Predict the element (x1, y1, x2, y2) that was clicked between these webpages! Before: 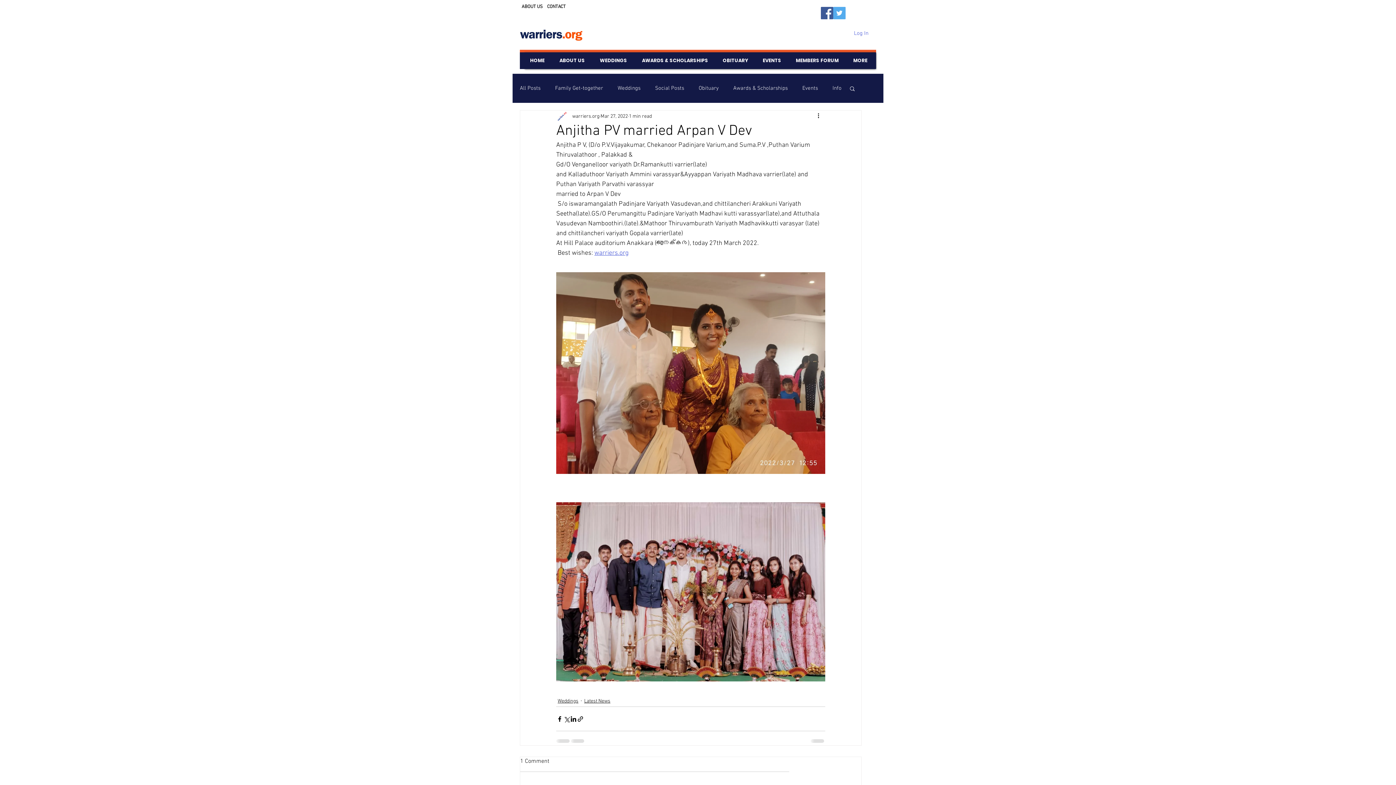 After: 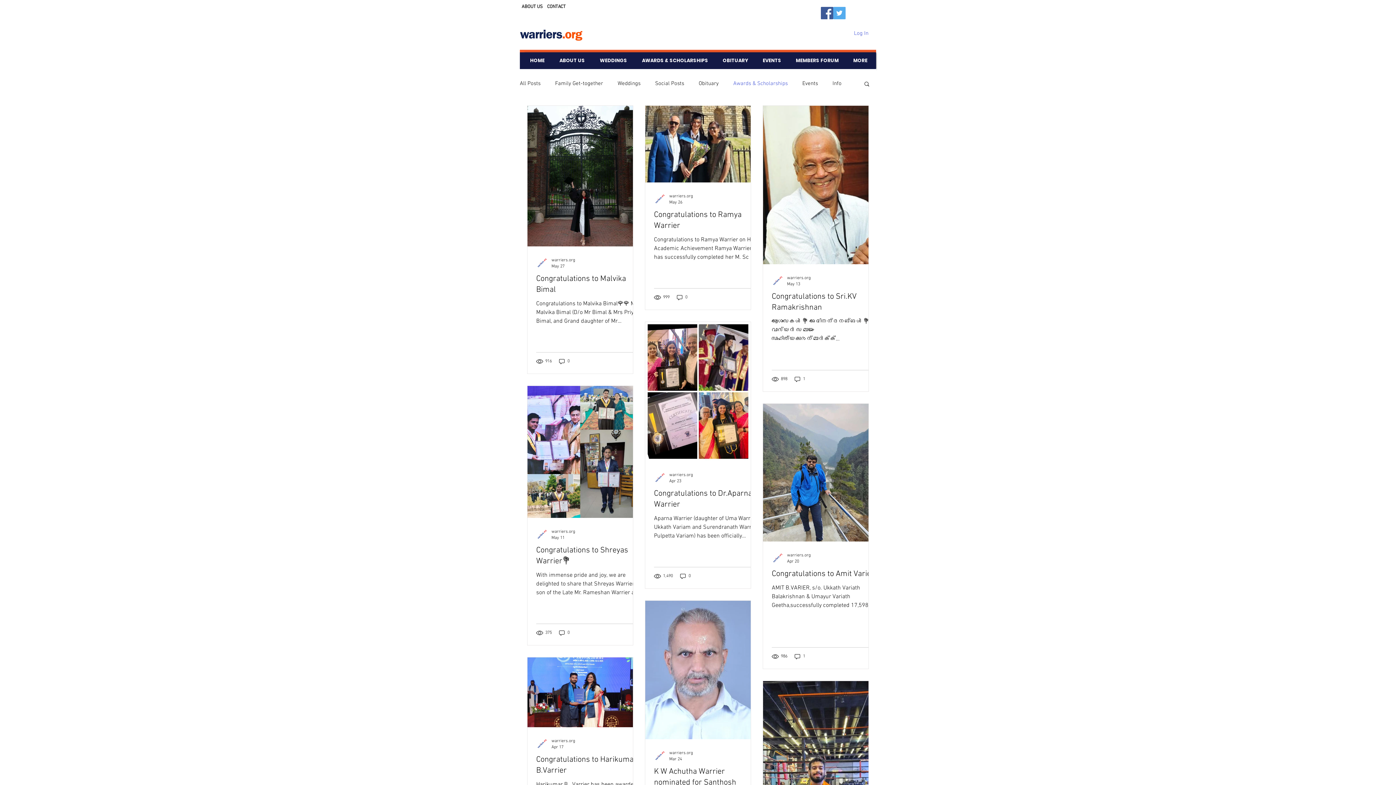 Action: bbox: (733, 84, 788, 92) label: Awards & Scholarships